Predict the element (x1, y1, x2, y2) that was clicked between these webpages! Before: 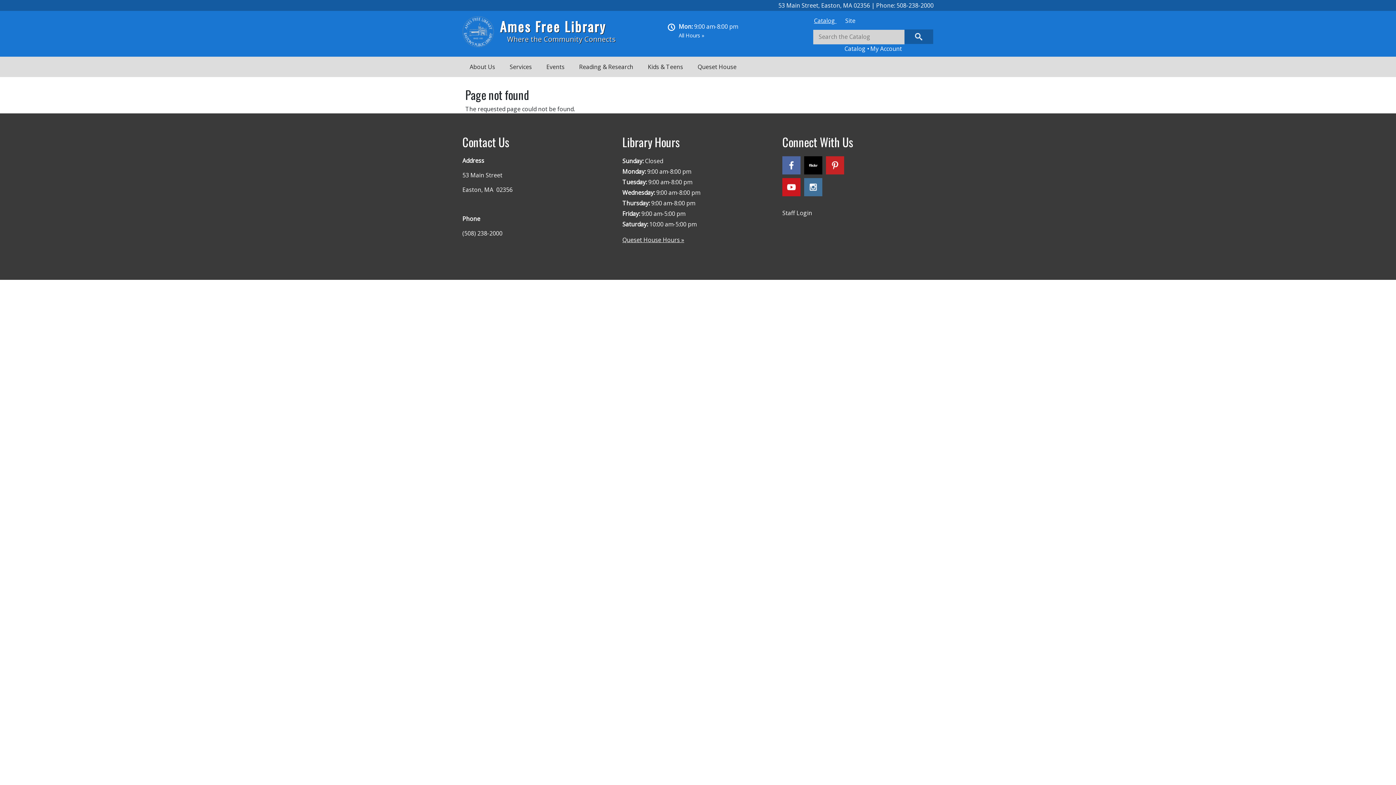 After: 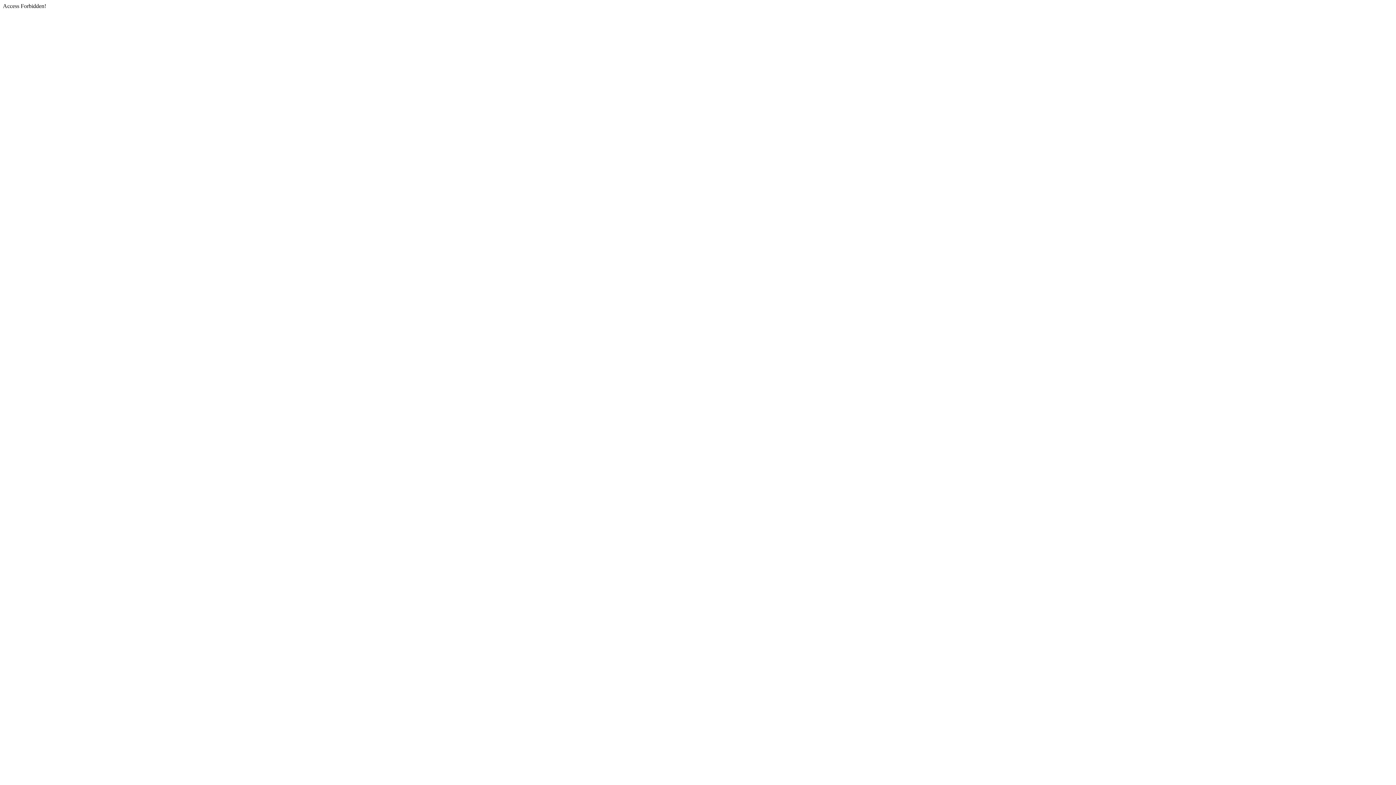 Action: bbox: (844, 44, 865, 52) label: Catalog